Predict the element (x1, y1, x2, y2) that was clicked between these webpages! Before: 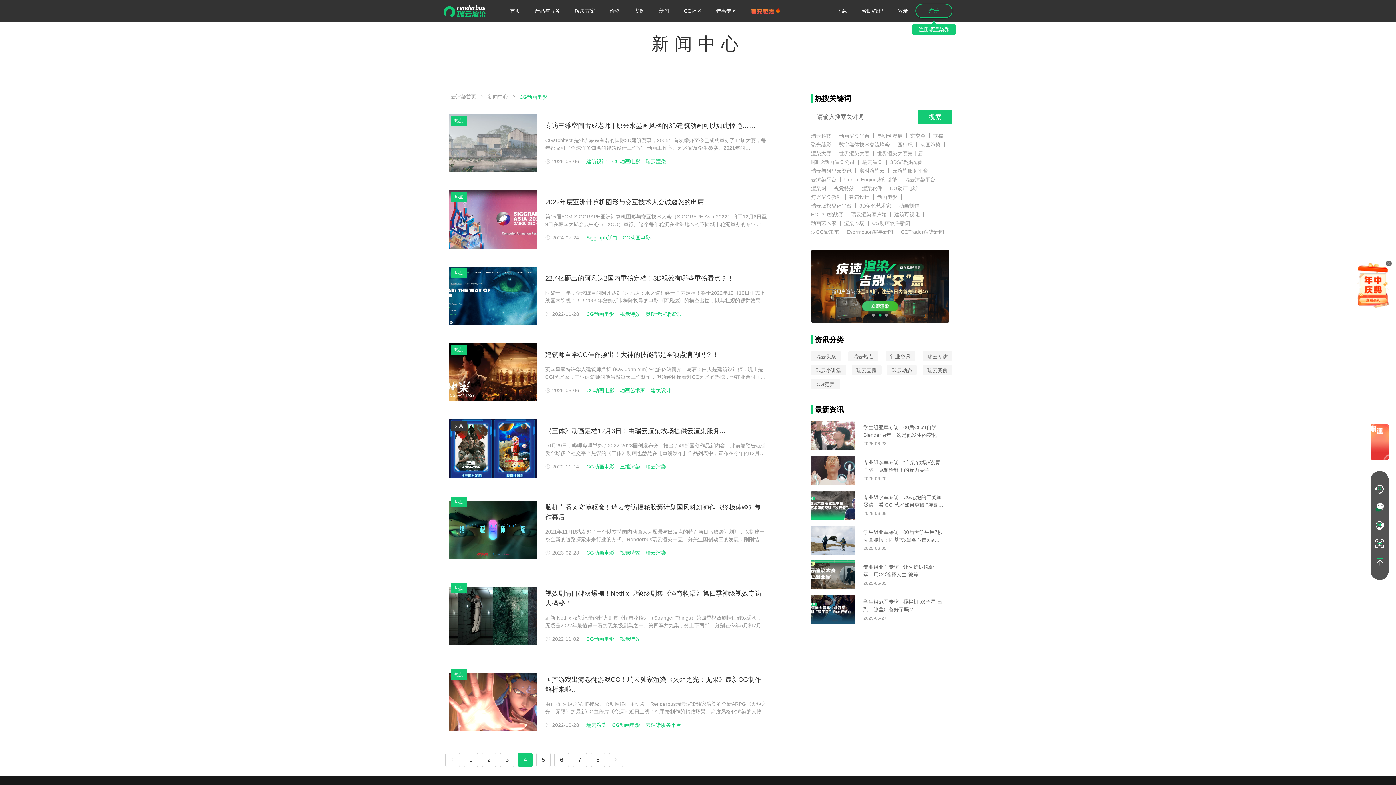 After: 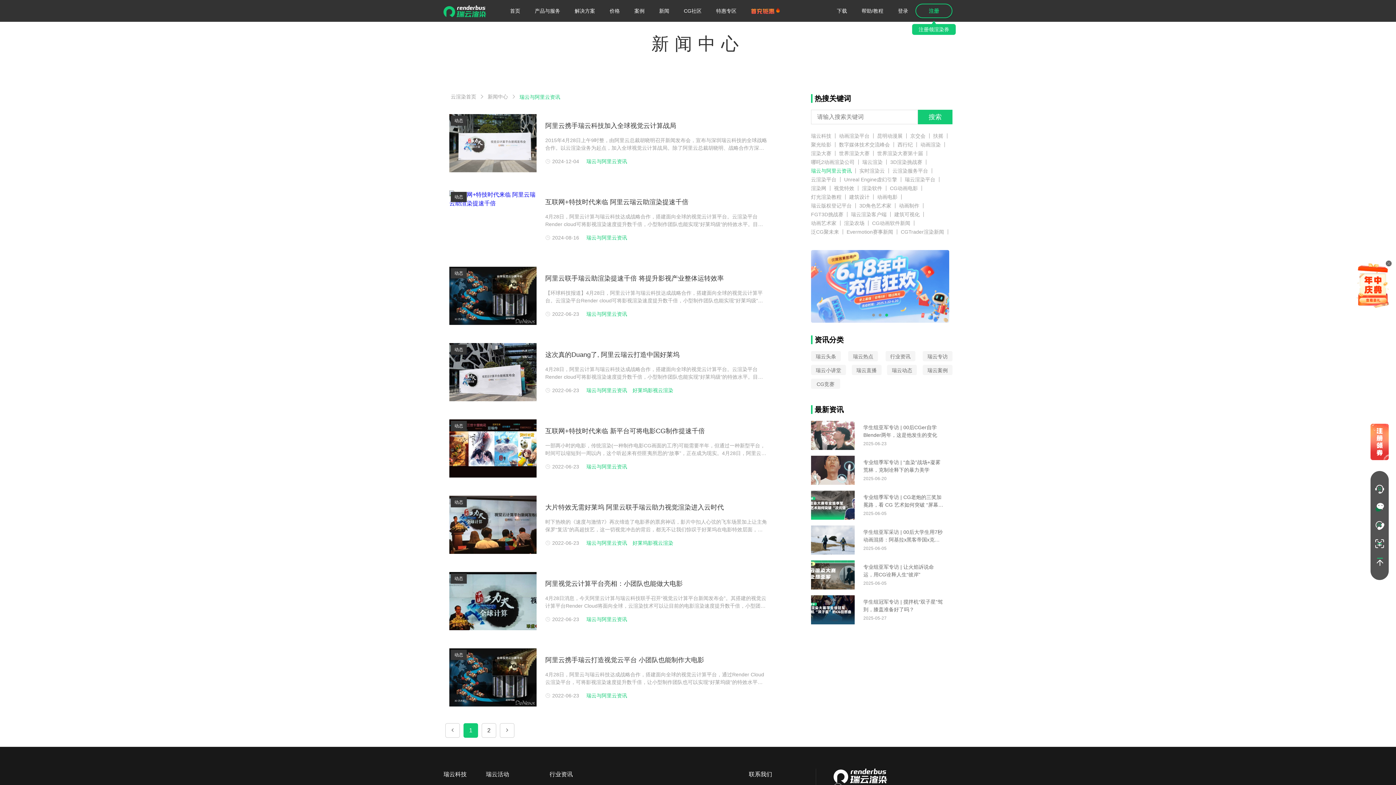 Action: label: 瑞云与阿里云资讯 bbox: (807, 168, 855, 173)